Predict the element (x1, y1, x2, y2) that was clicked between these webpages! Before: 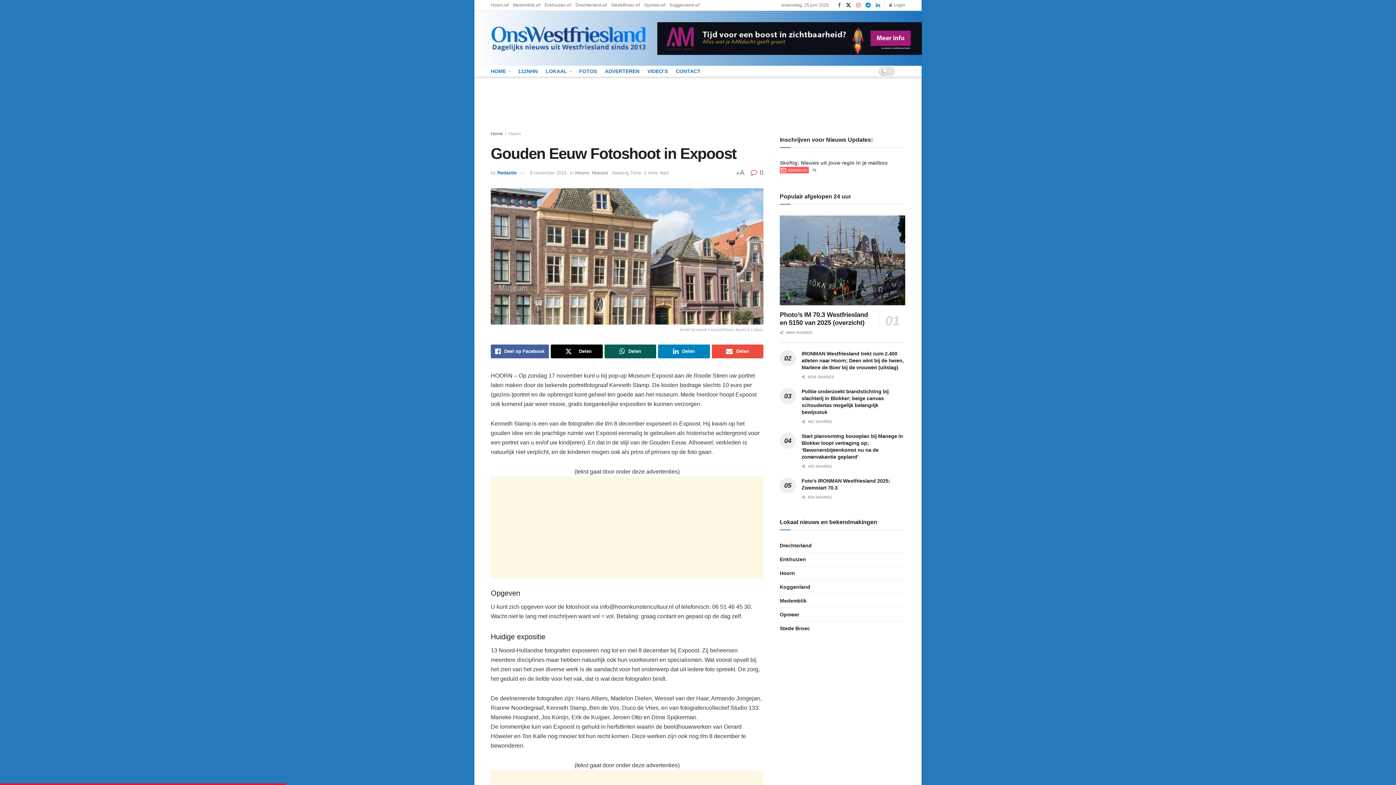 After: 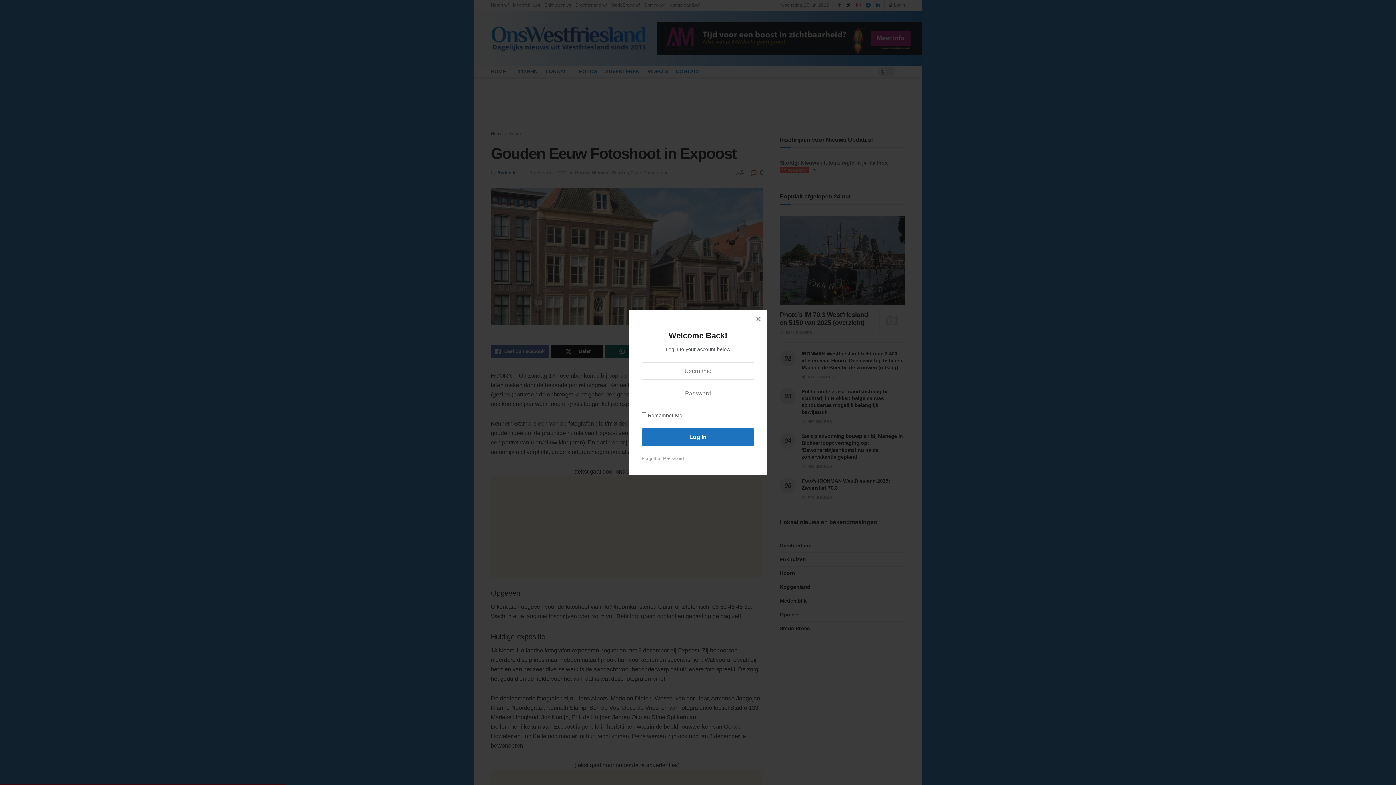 Action: label: Login popup button bbox: (889, 0, 905, 10)